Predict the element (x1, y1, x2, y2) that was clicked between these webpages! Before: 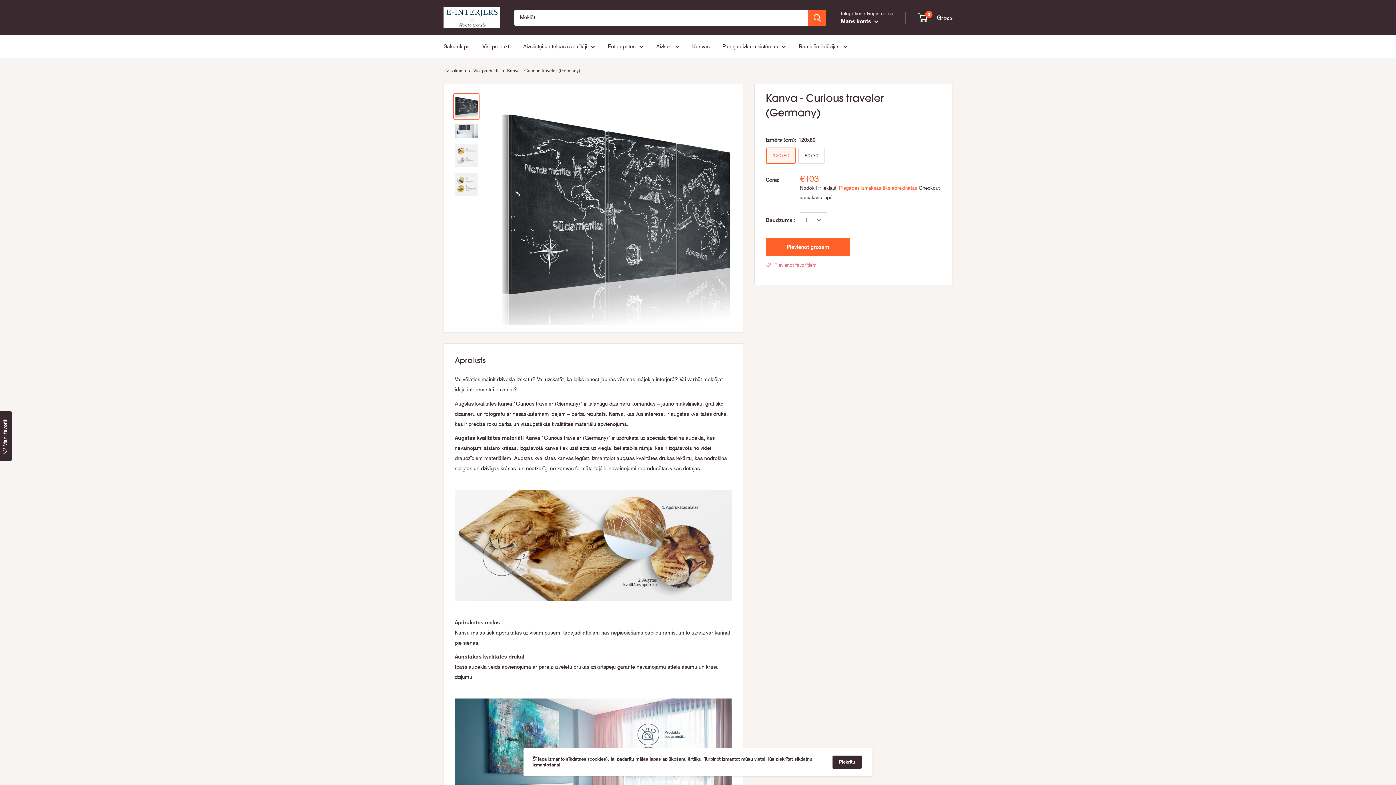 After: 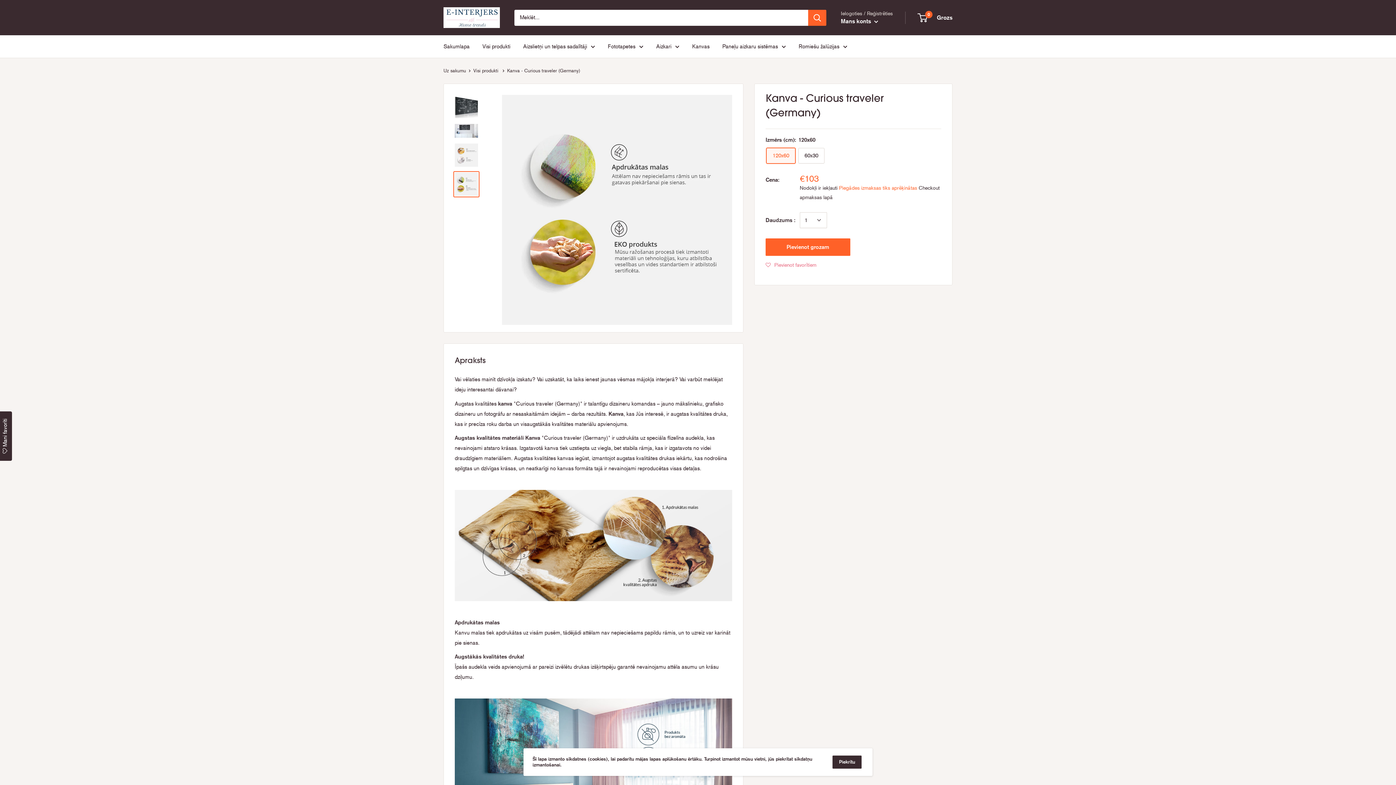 Action: bbox: (453, 171, 479, 197)